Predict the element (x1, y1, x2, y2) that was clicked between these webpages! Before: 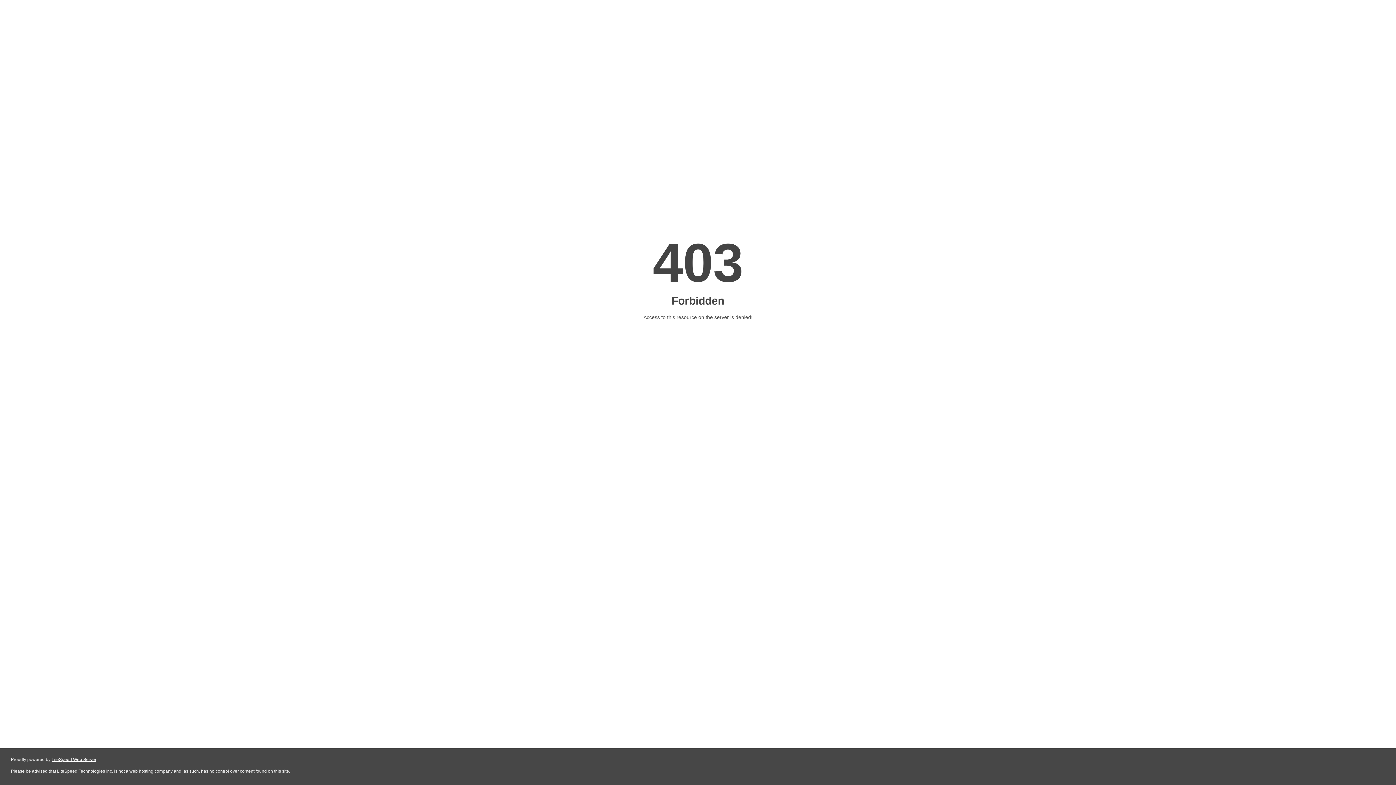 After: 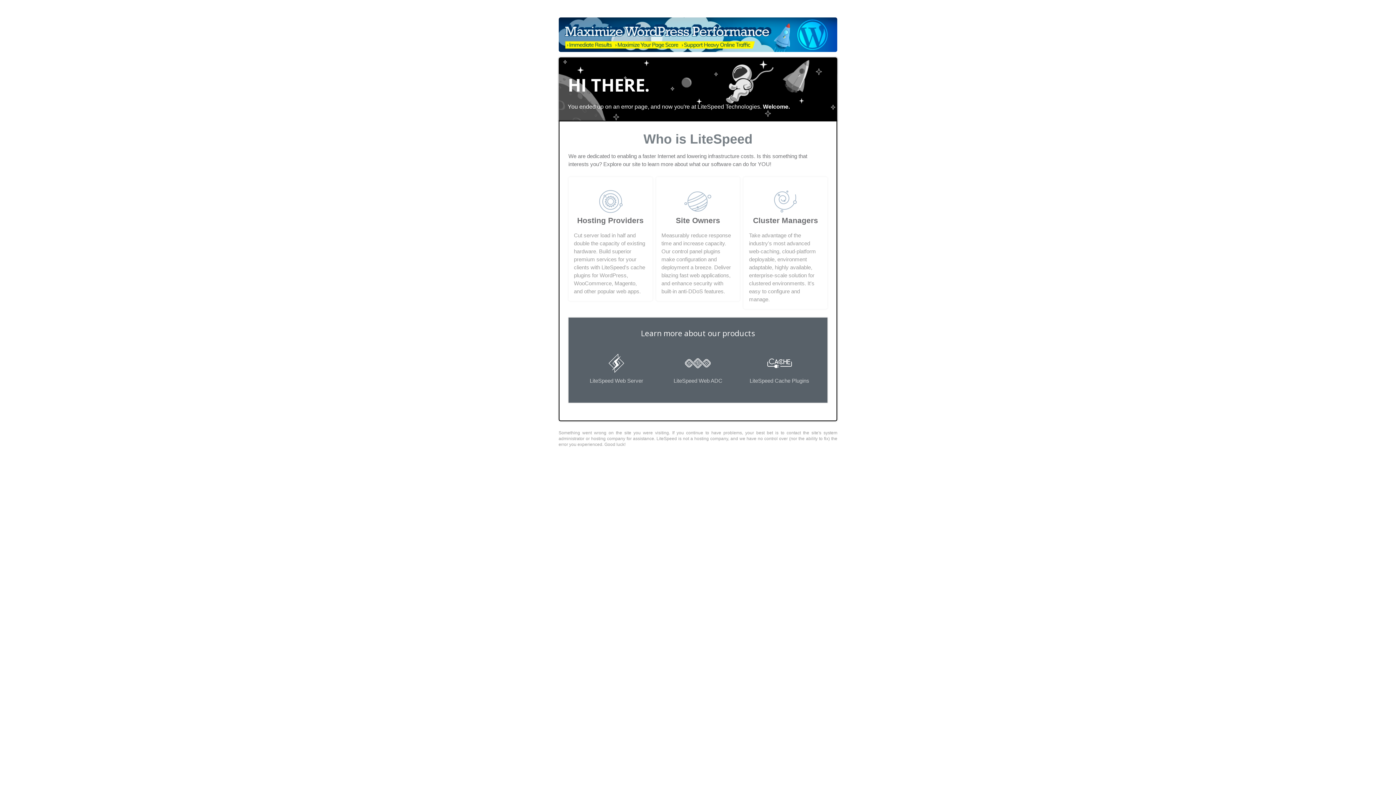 Action: label: LiteSpeed Web Server bbox: (51, 757, 96, 762)